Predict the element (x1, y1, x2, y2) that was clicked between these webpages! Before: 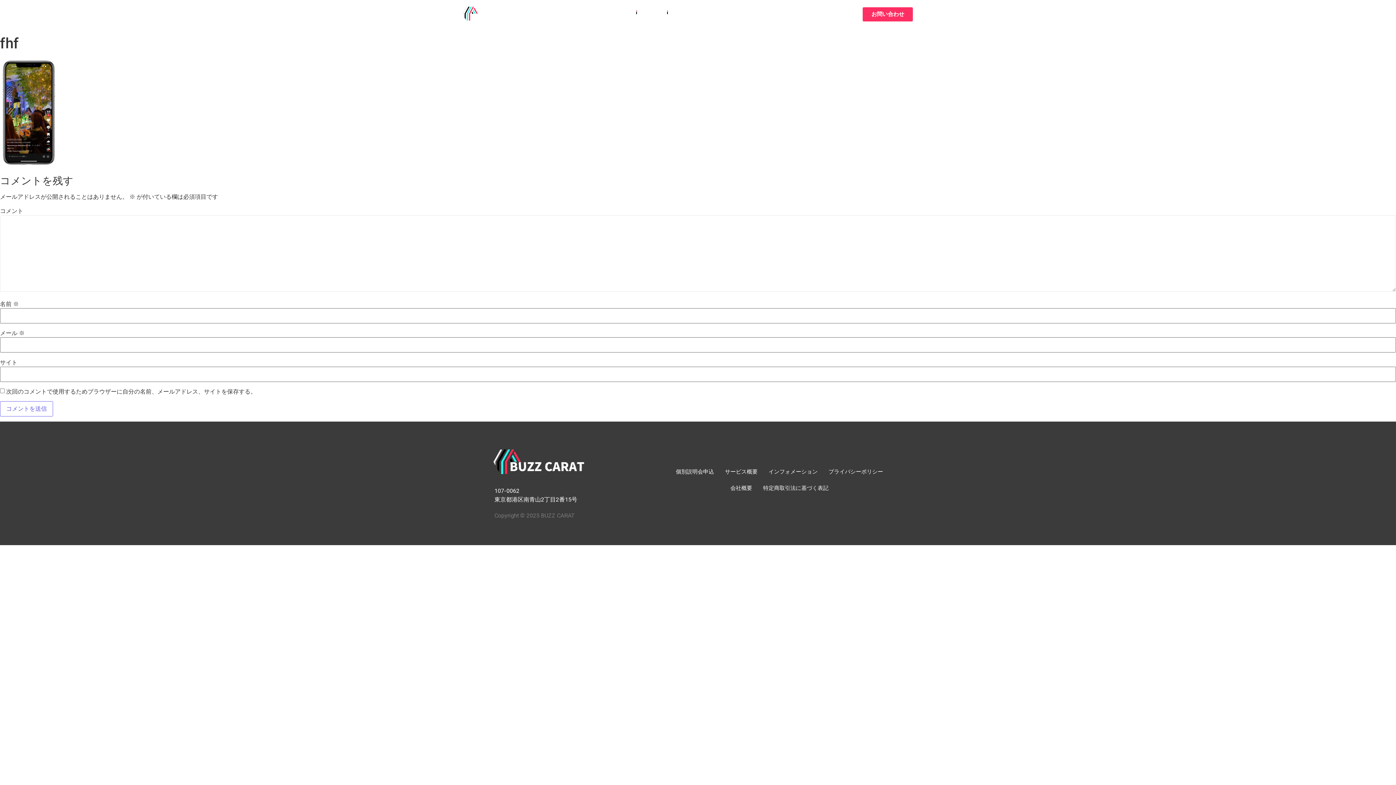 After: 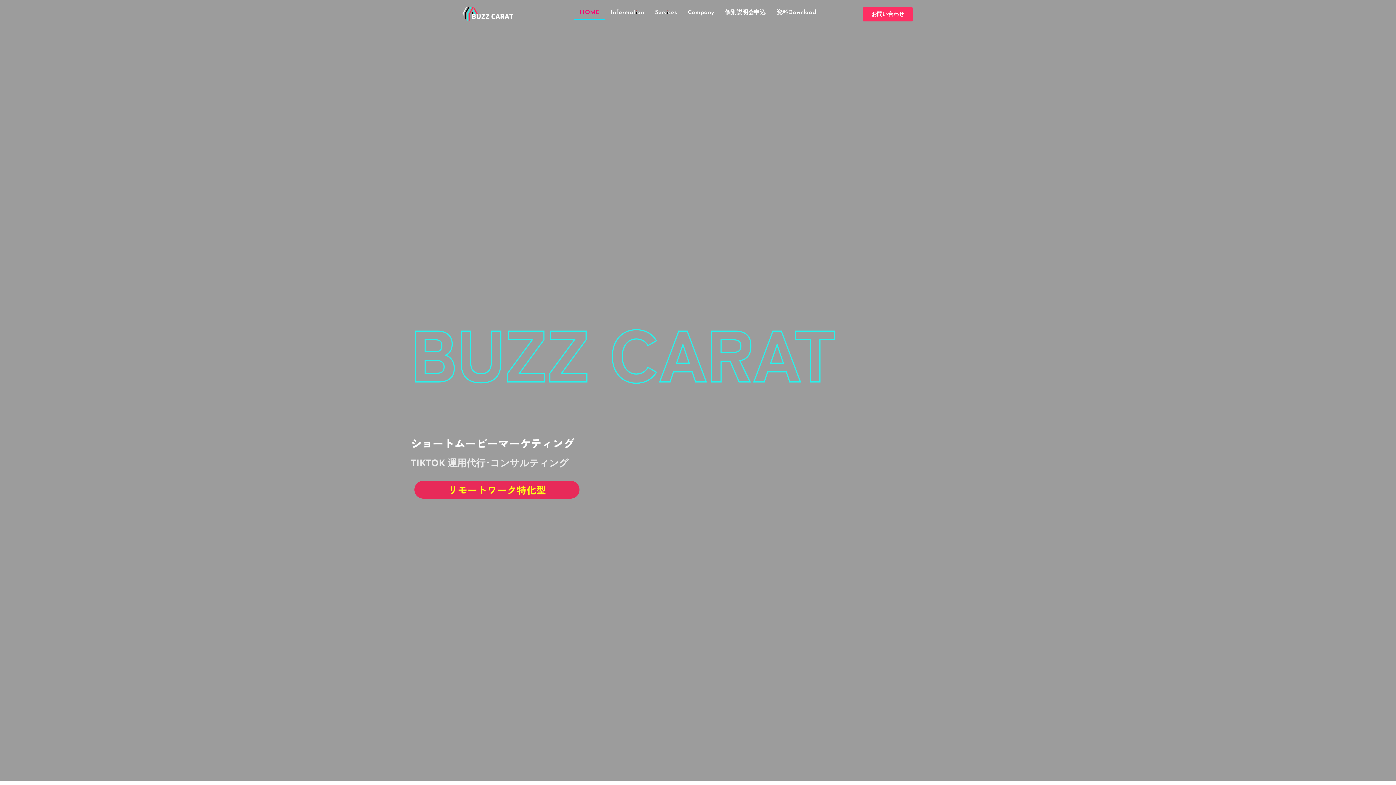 Action: bbox: (442, 5, 533, 24)